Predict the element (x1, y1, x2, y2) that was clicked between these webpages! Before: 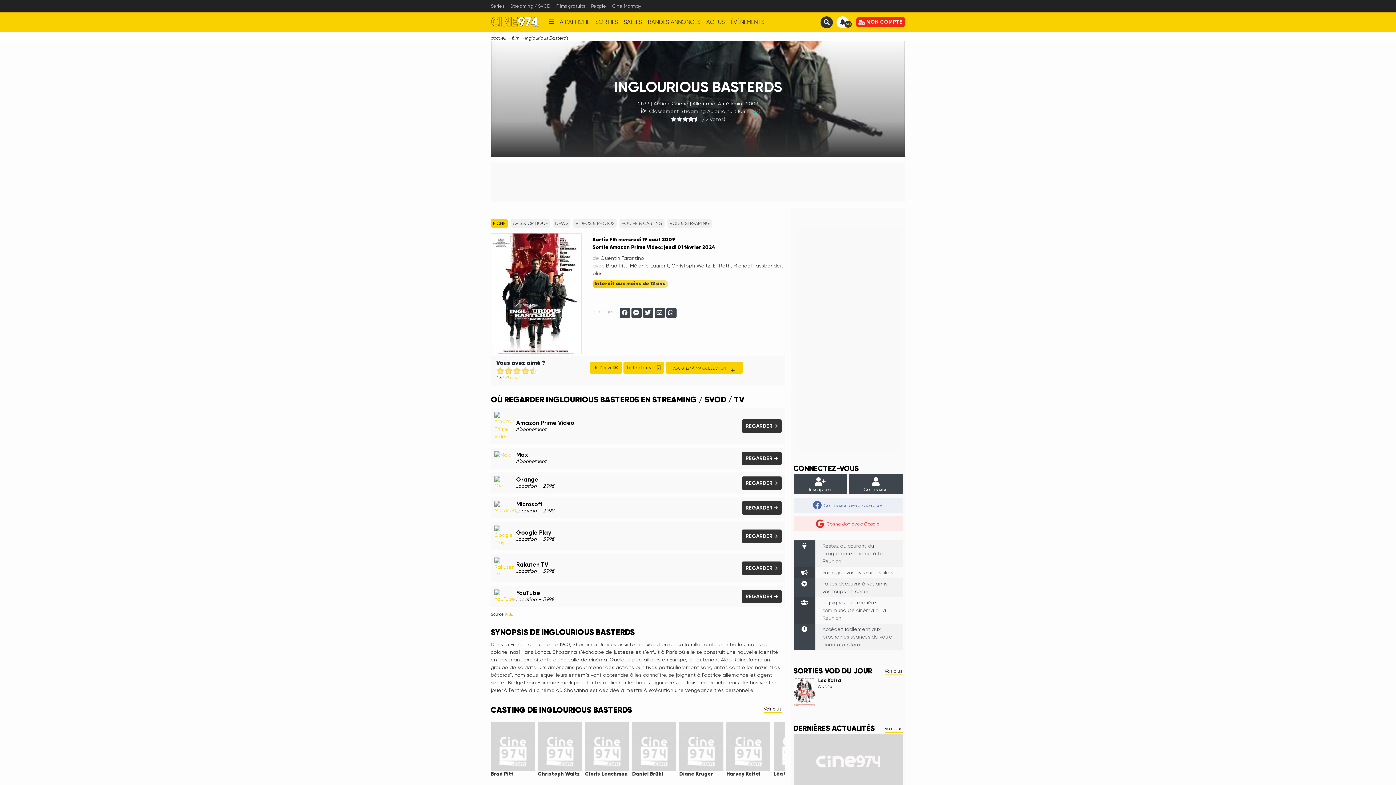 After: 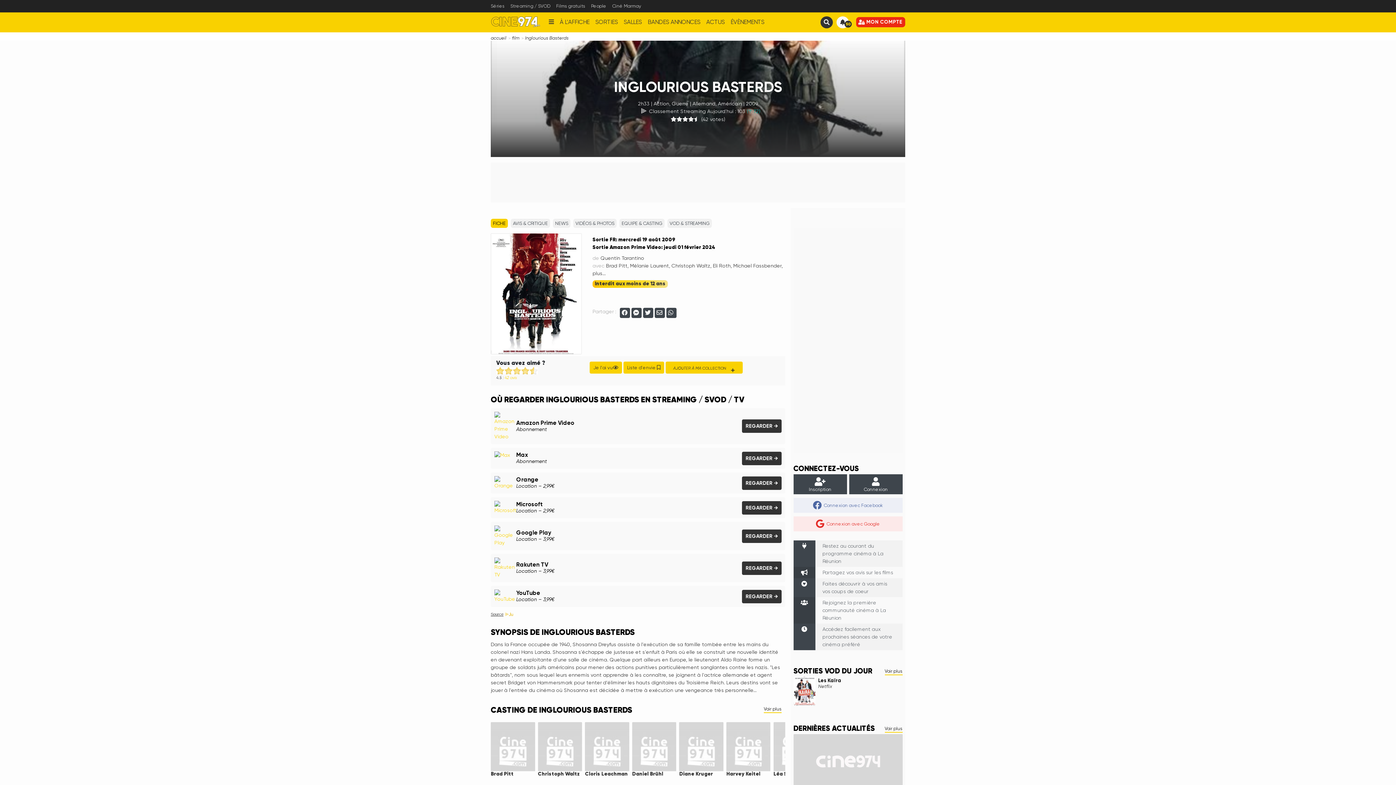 Action: label: Source bbox: (490, 611, 785, 618)